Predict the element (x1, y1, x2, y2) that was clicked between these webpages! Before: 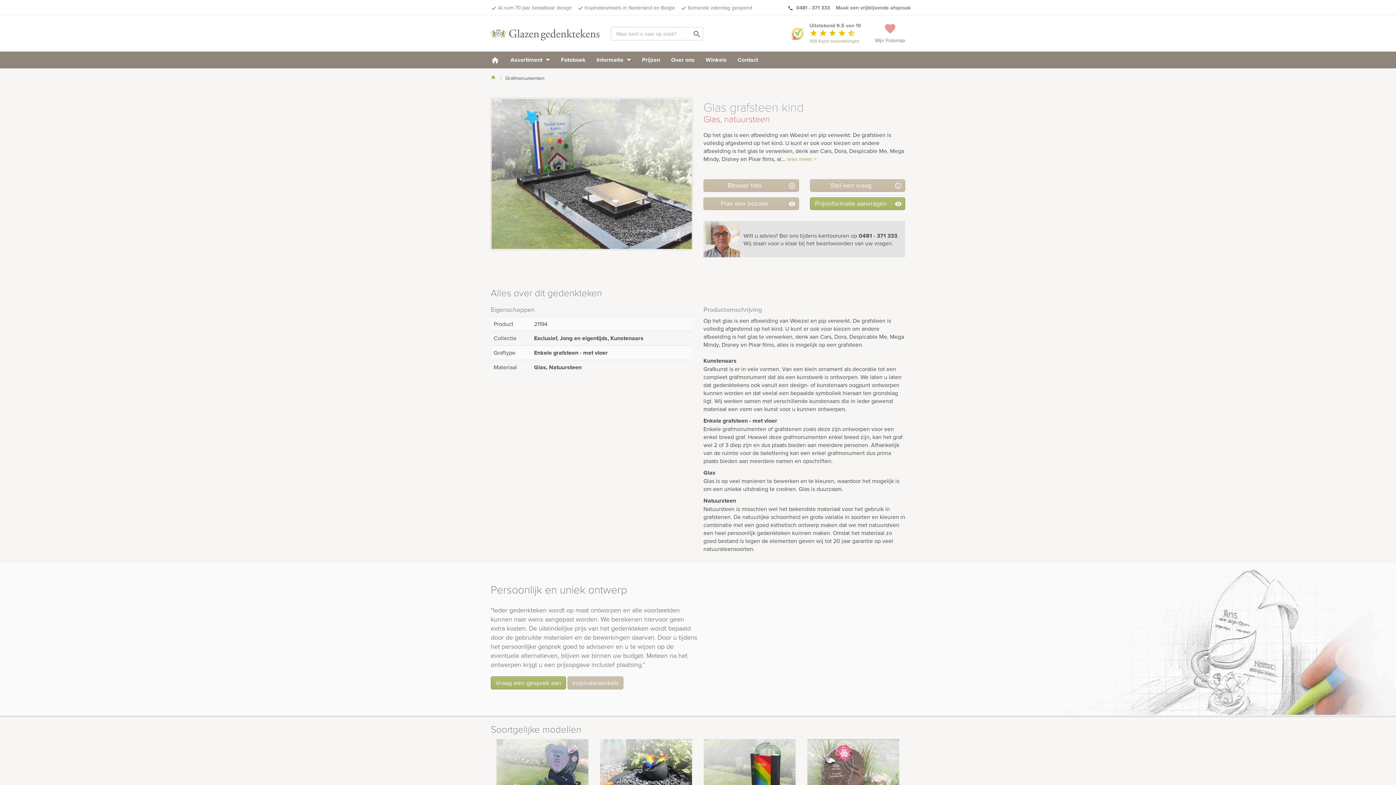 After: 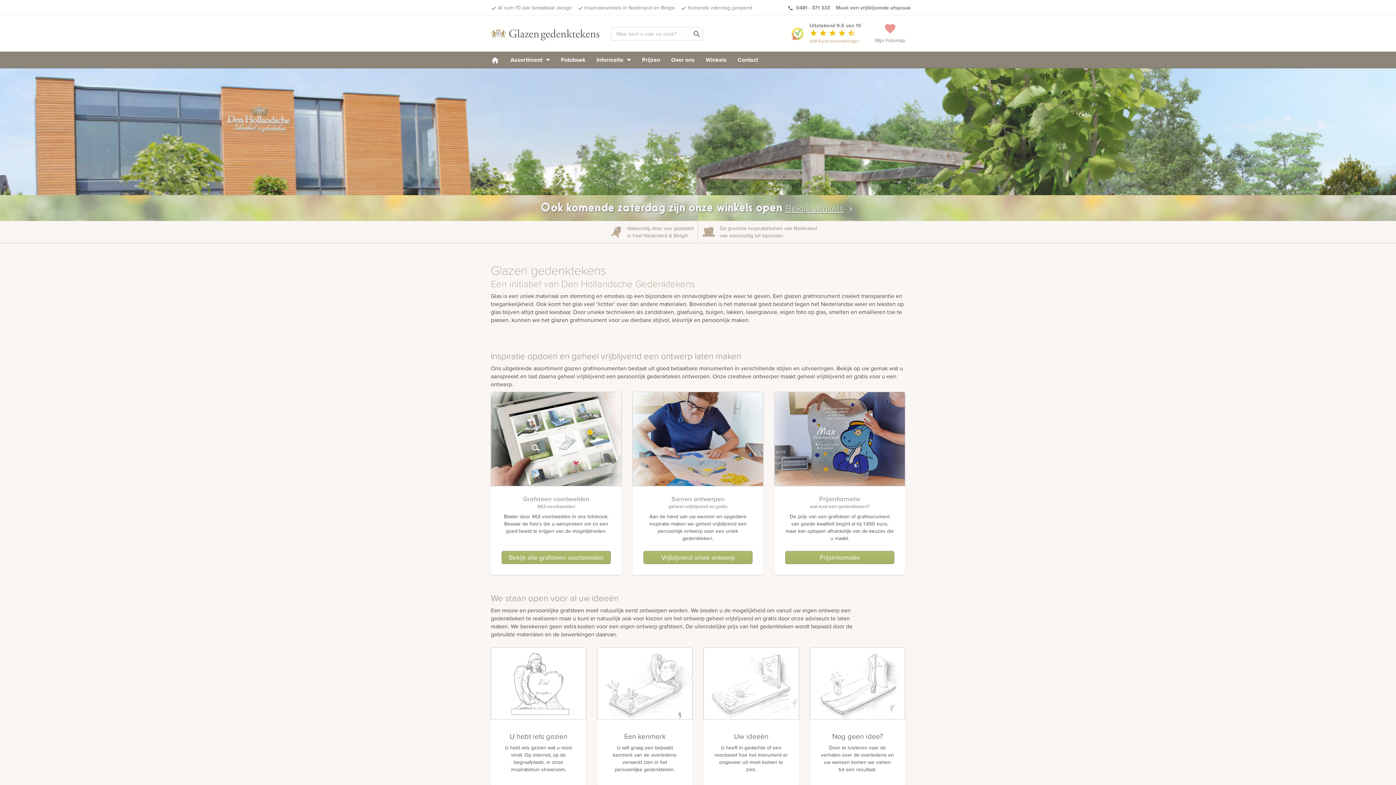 Action: label: homepage bbox: (485, 55, 505, 64)